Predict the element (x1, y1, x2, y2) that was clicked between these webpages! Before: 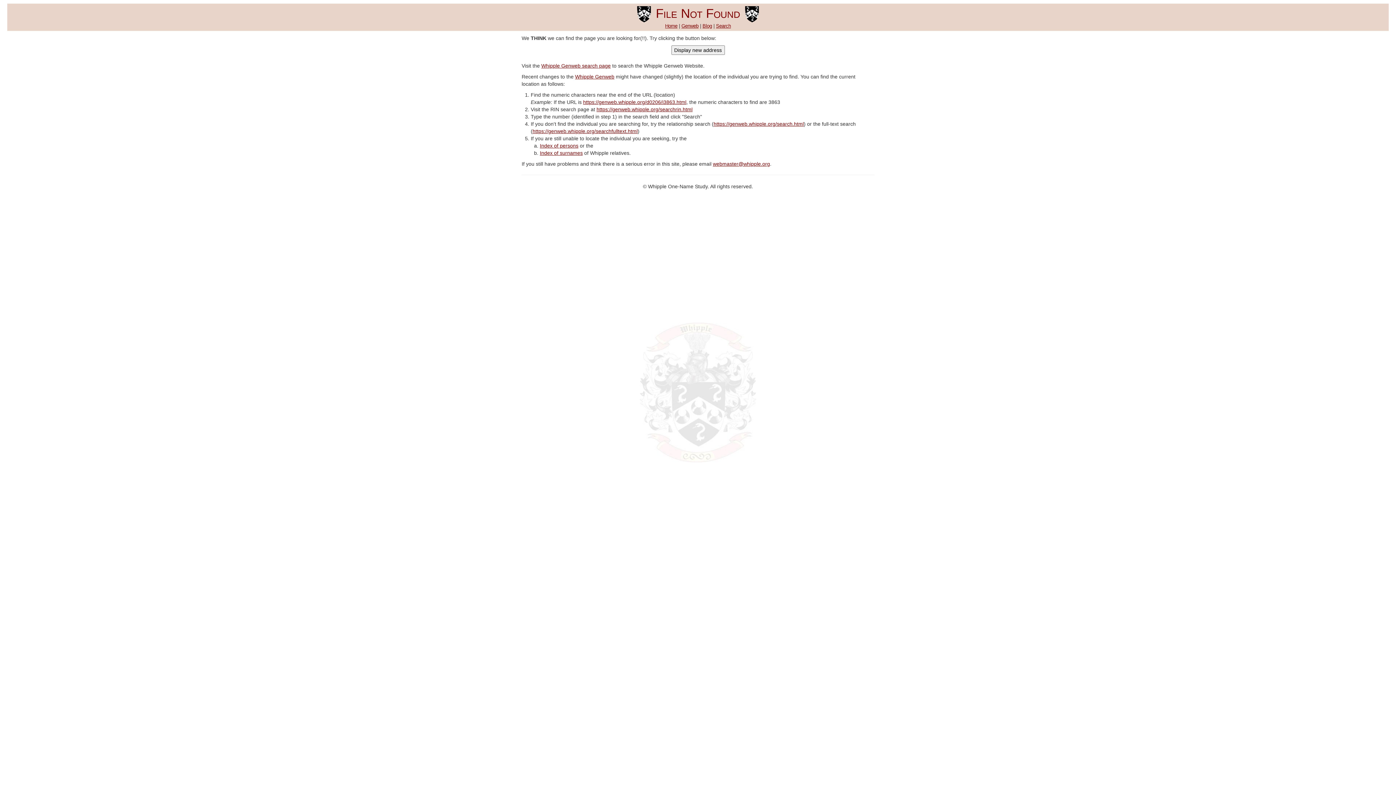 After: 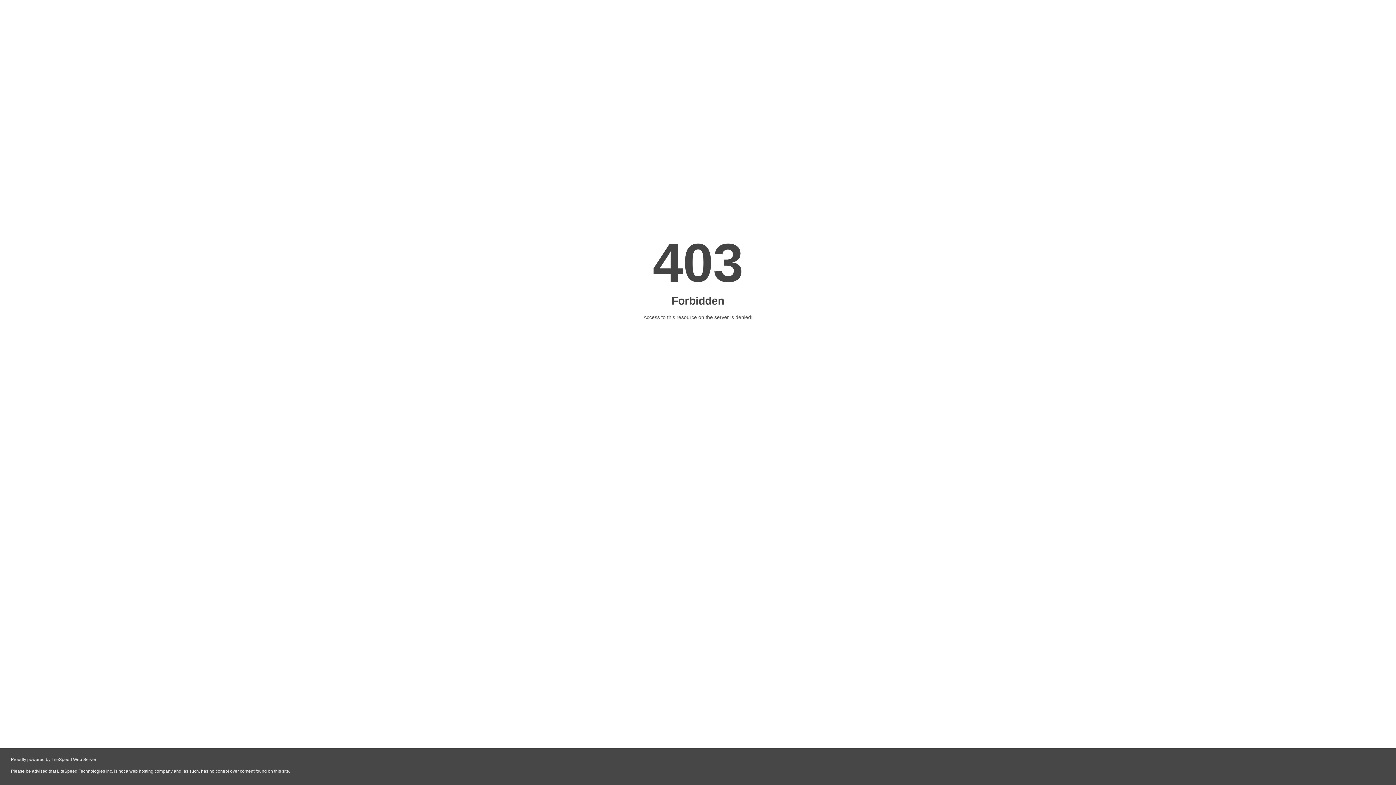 Action: label: Search bbox: (716, 23, 731, 28)